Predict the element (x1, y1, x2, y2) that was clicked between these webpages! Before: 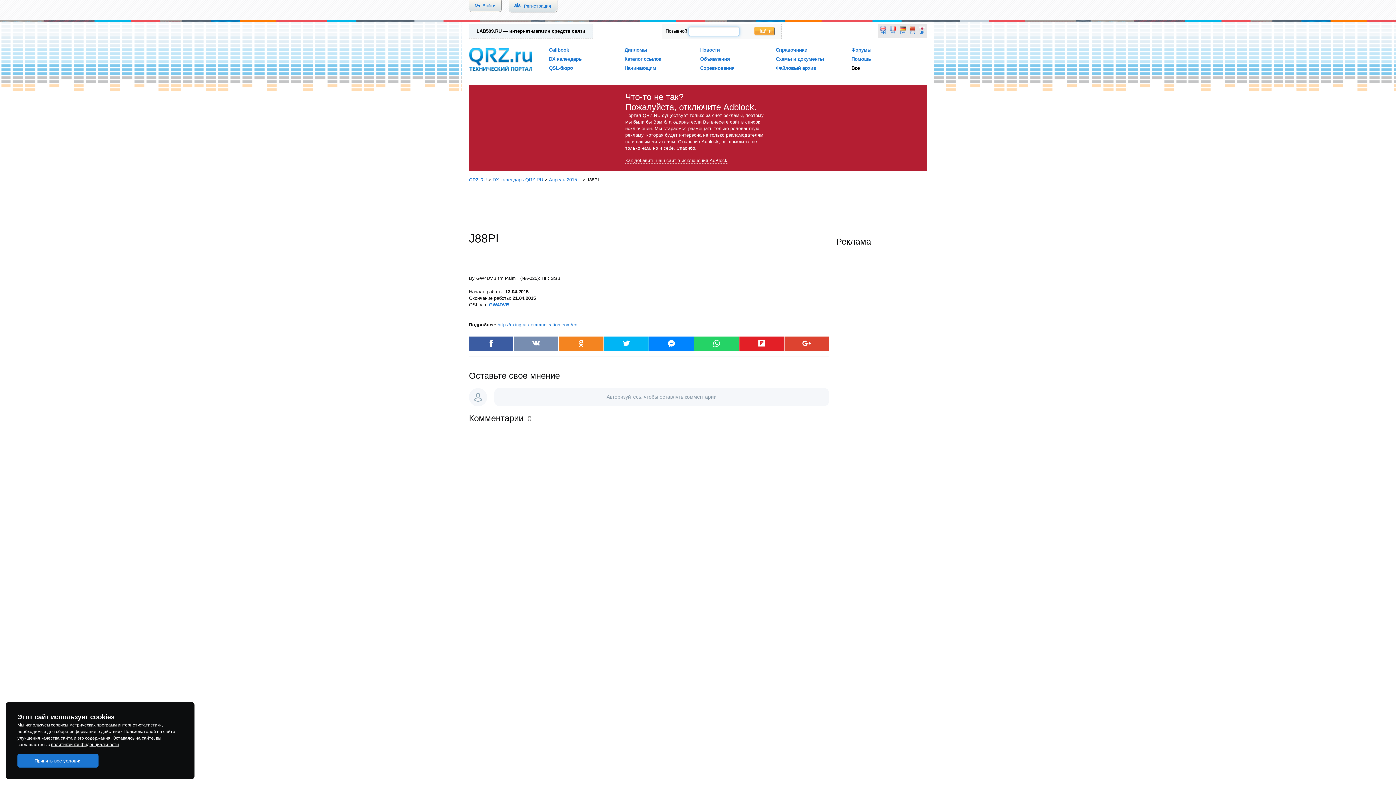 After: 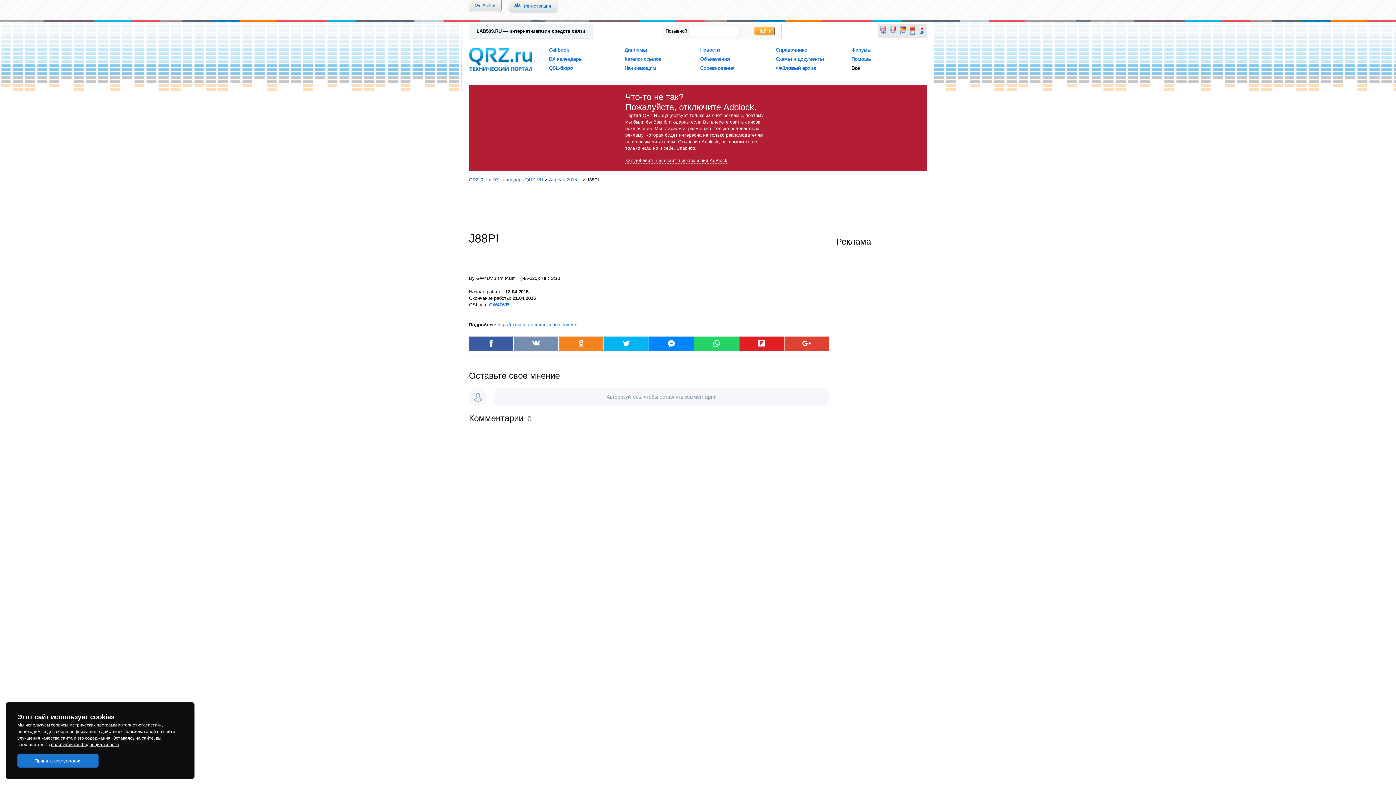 Action: bbox: (909, 26, 915, 35) label: CN